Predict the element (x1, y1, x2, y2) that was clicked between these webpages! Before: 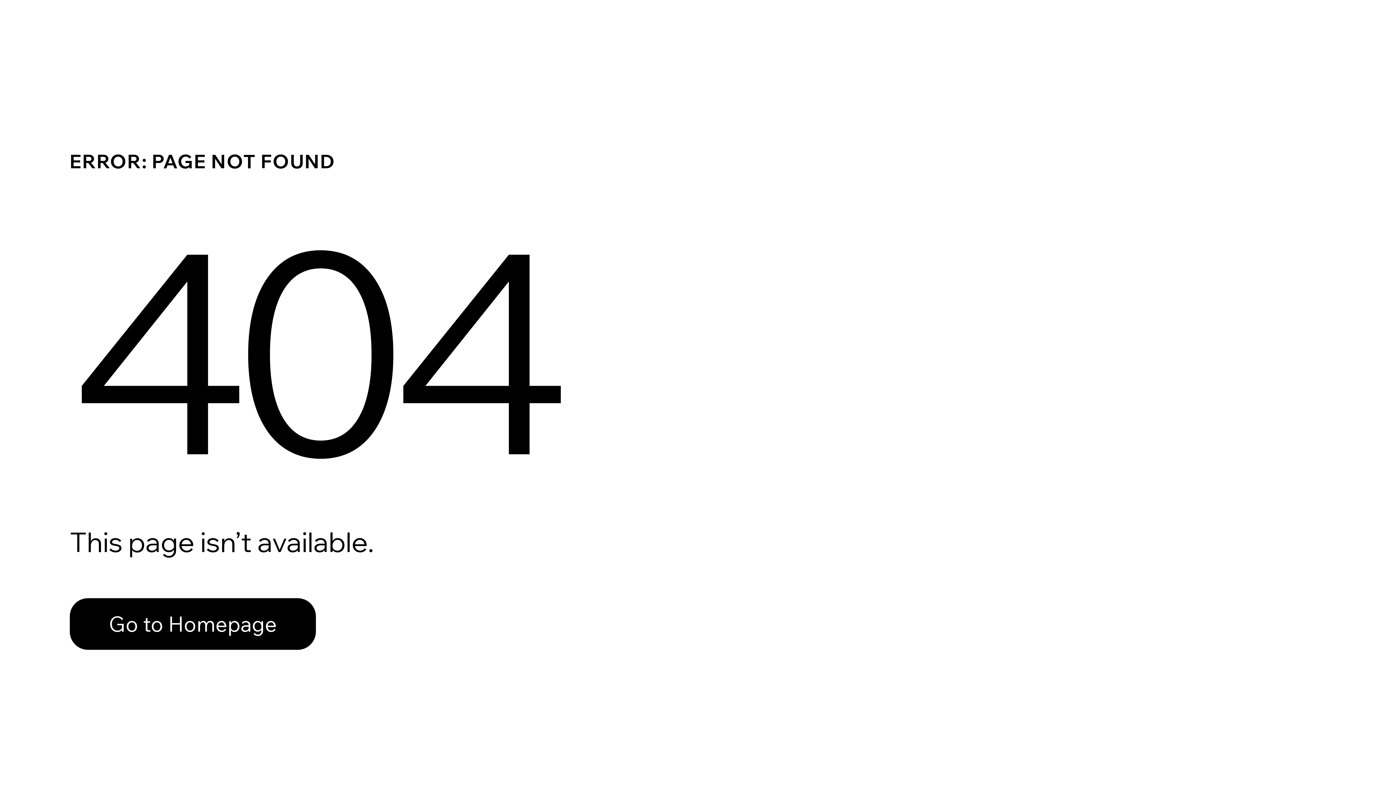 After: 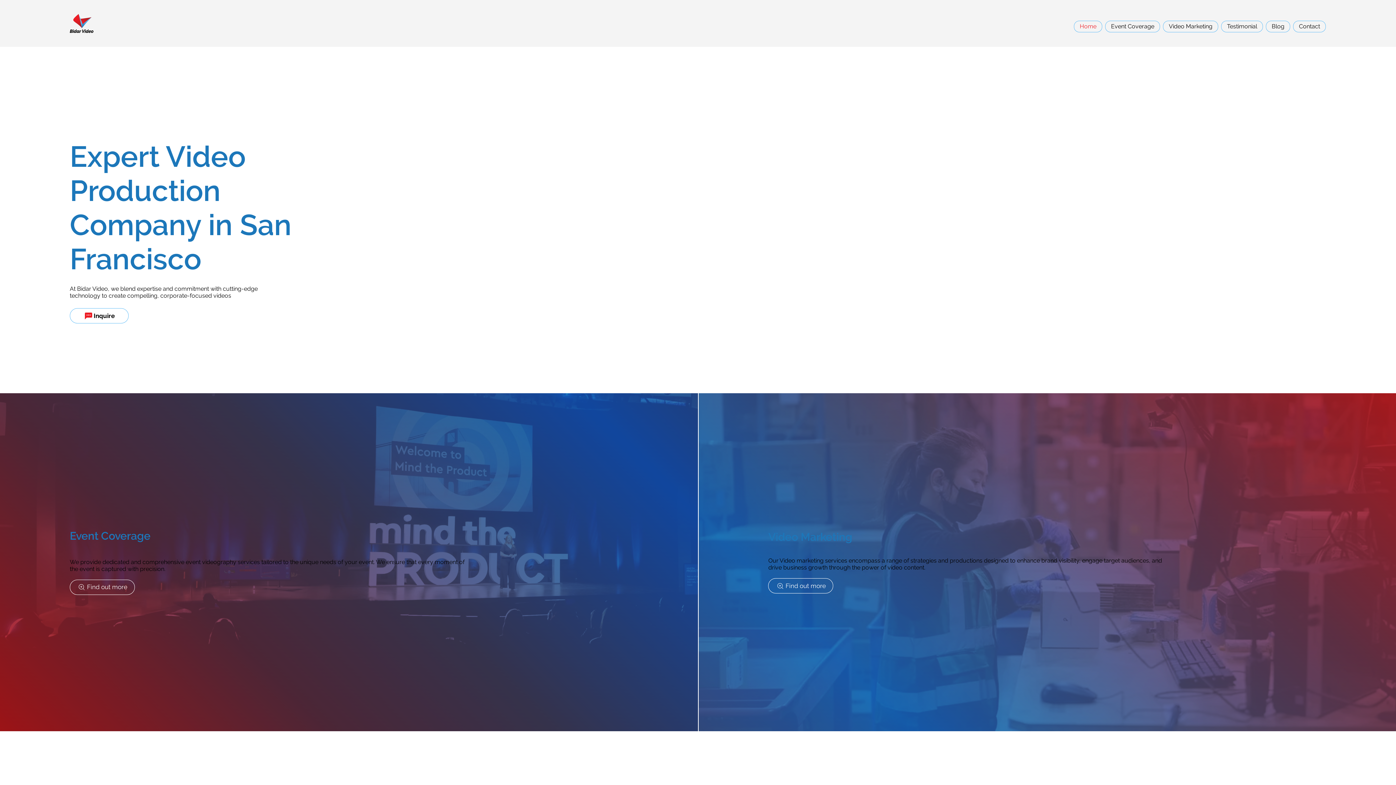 Action: label: Go to Homepage bbox: (69, 598, 316, 650)